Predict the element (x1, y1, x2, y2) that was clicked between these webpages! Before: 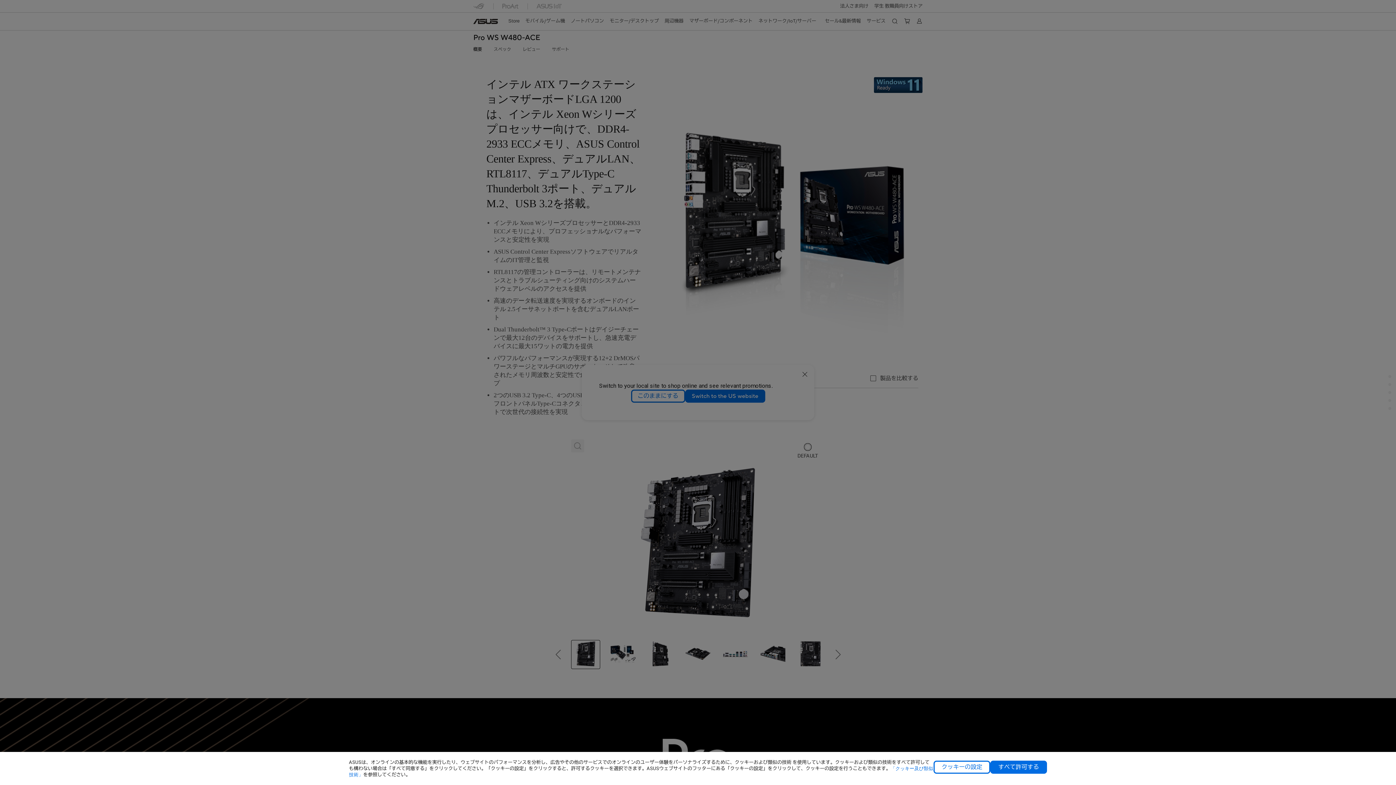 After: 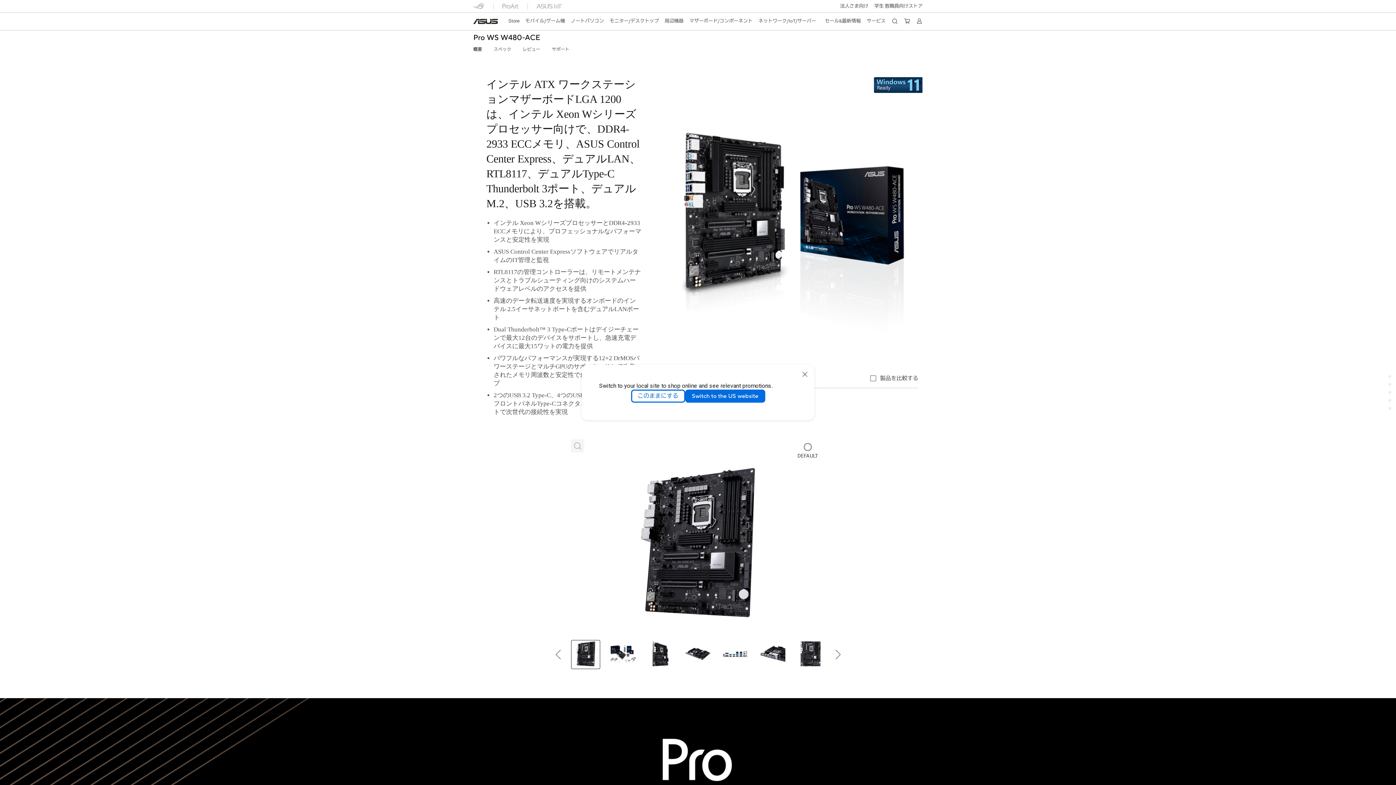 Action: bbox: (990, 761, 1047, 774) label: すべて許可する